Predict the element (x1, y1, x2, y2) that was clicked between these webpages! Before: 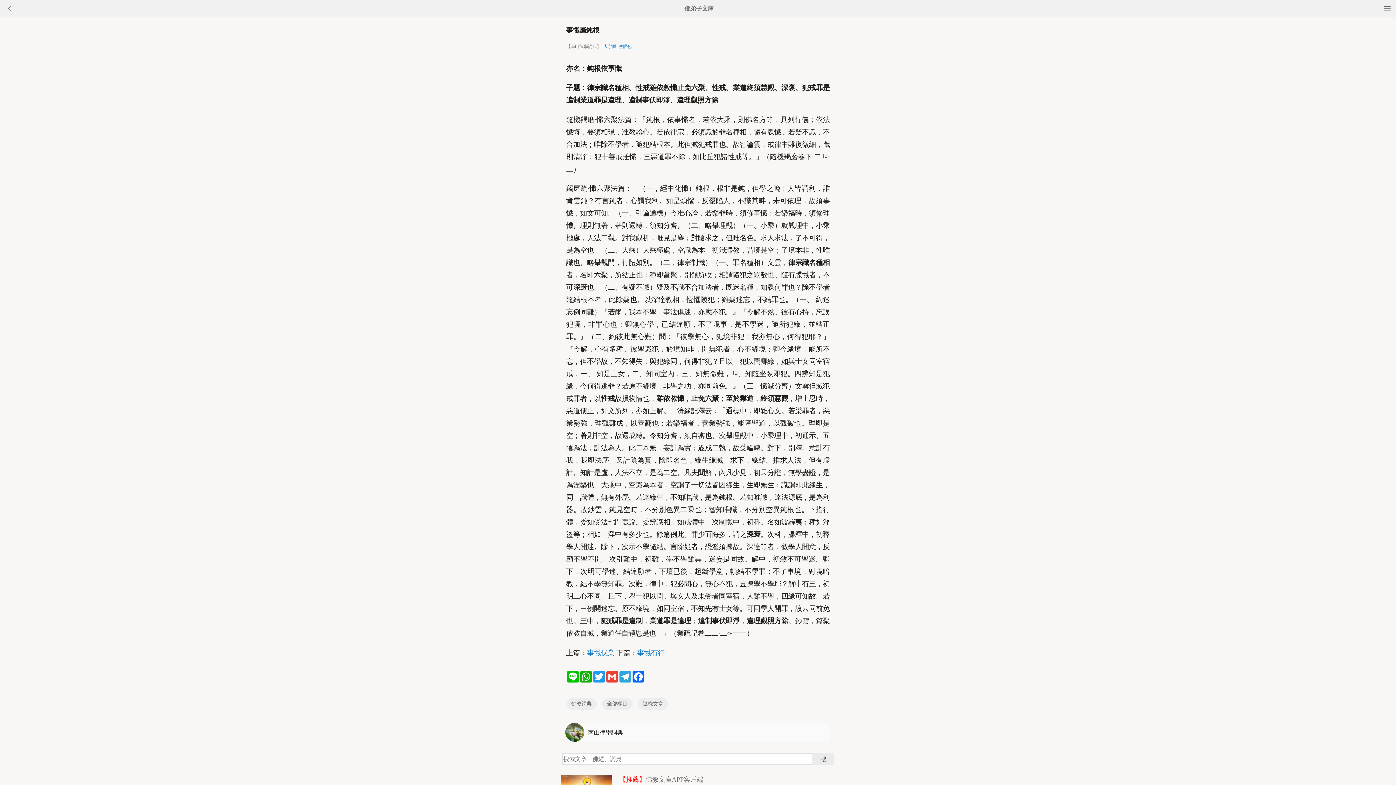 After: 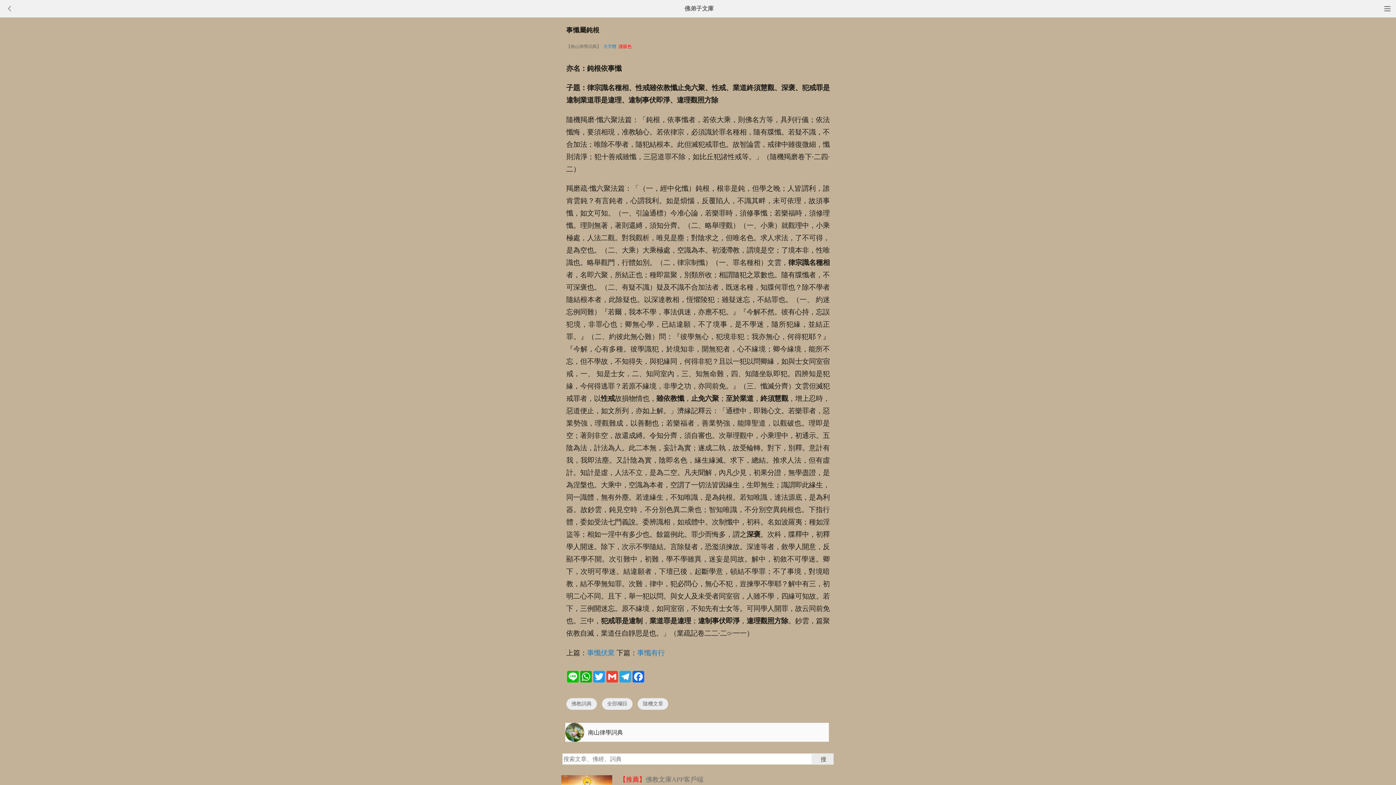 Action: bbox: (618, 44, 631, 49) label: 護眼色